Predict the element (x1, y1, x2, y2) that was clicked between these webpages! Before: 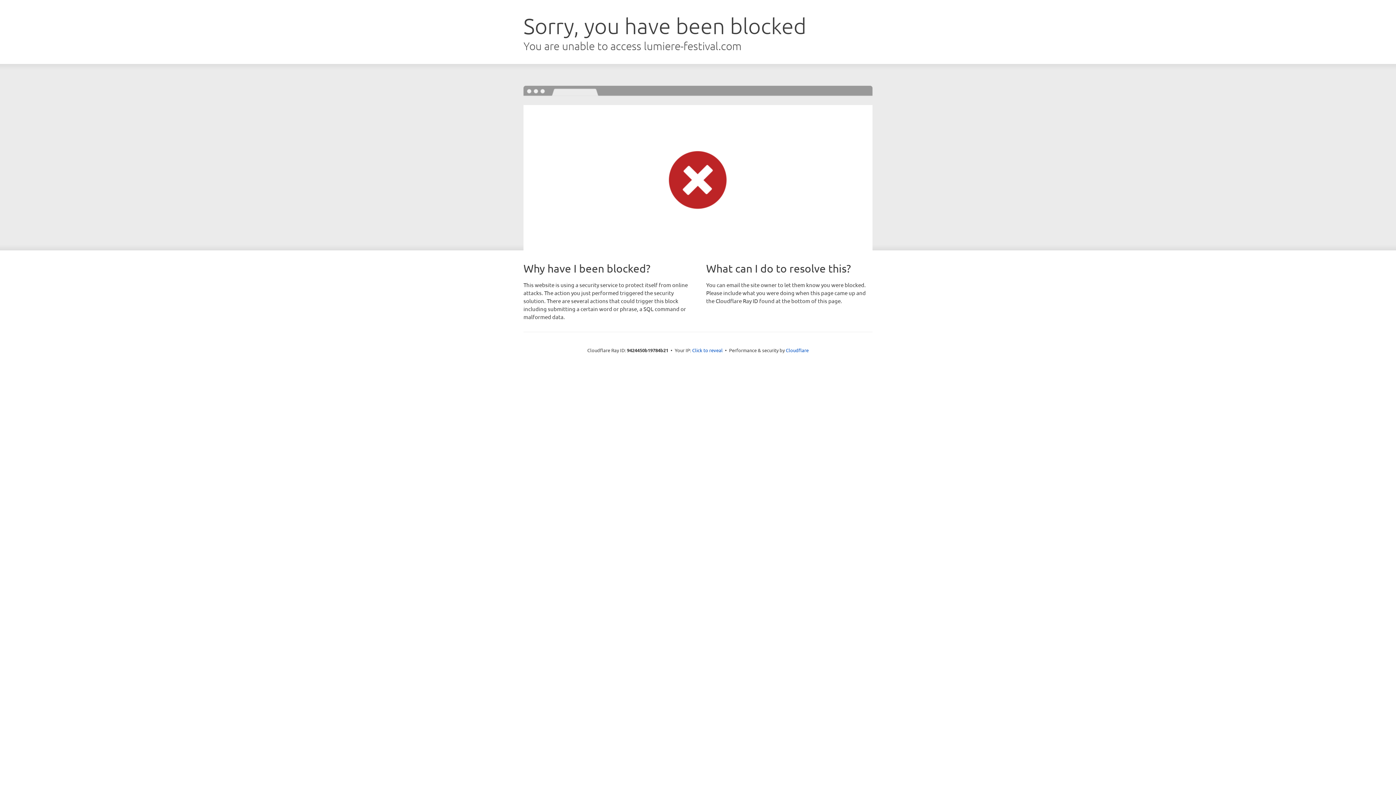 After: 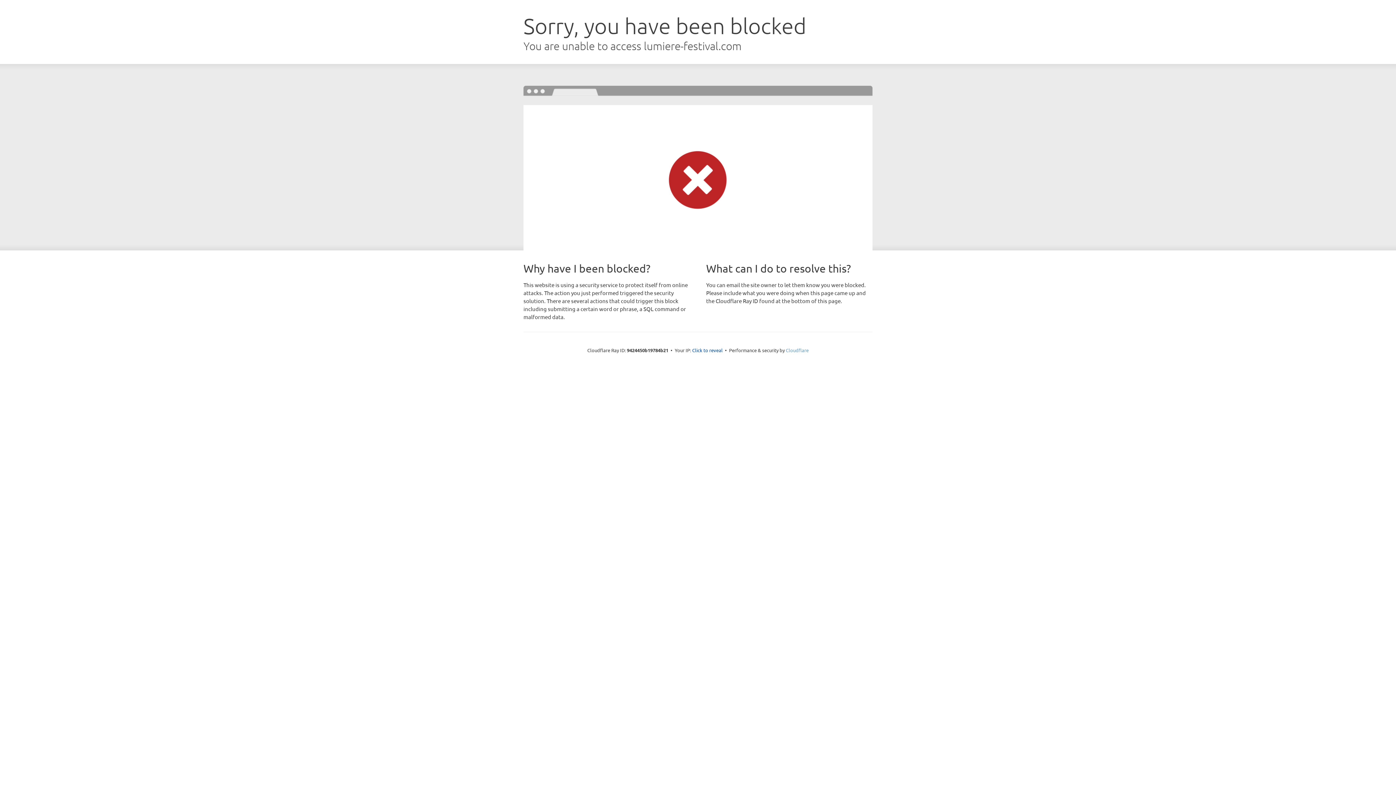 Action: label: Cloudflare bbox: (786, 347, 808, 353)